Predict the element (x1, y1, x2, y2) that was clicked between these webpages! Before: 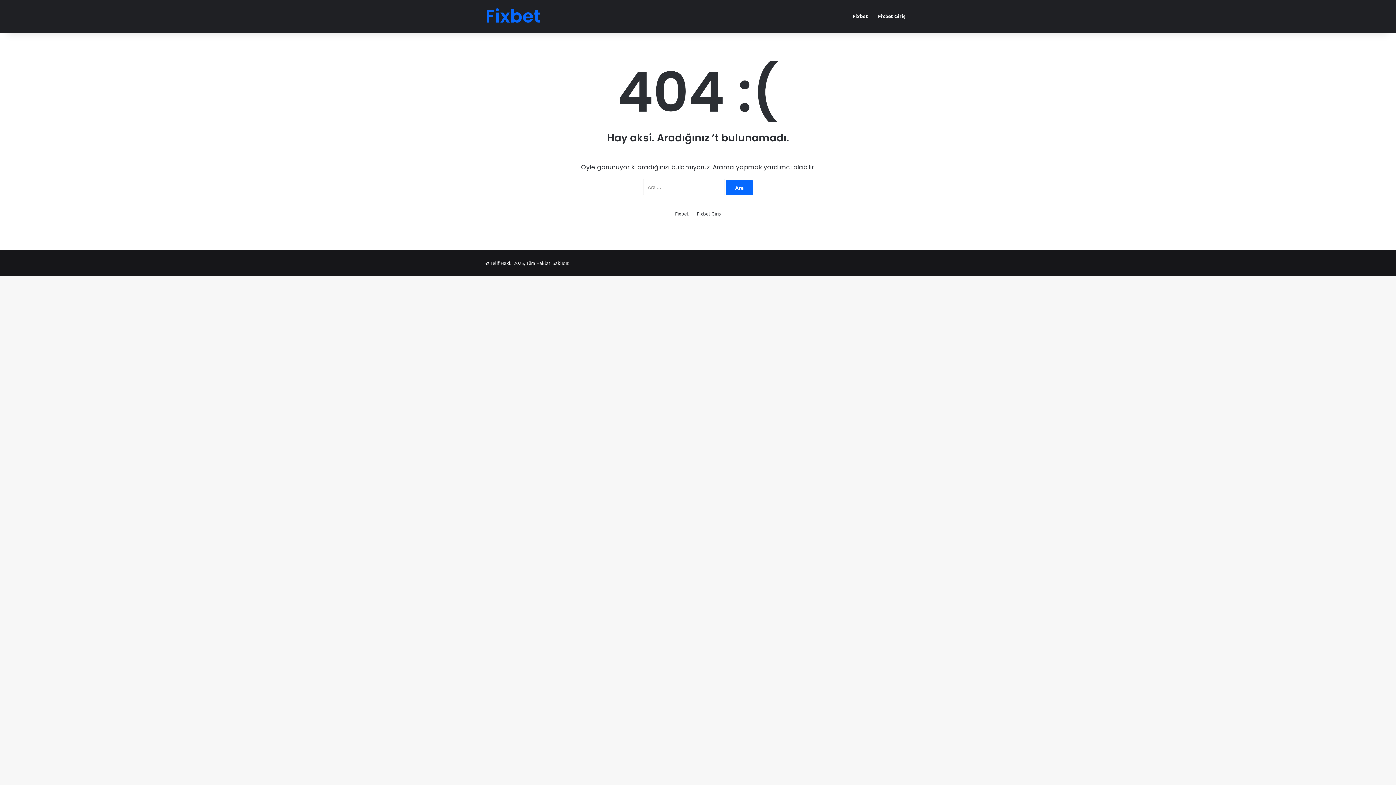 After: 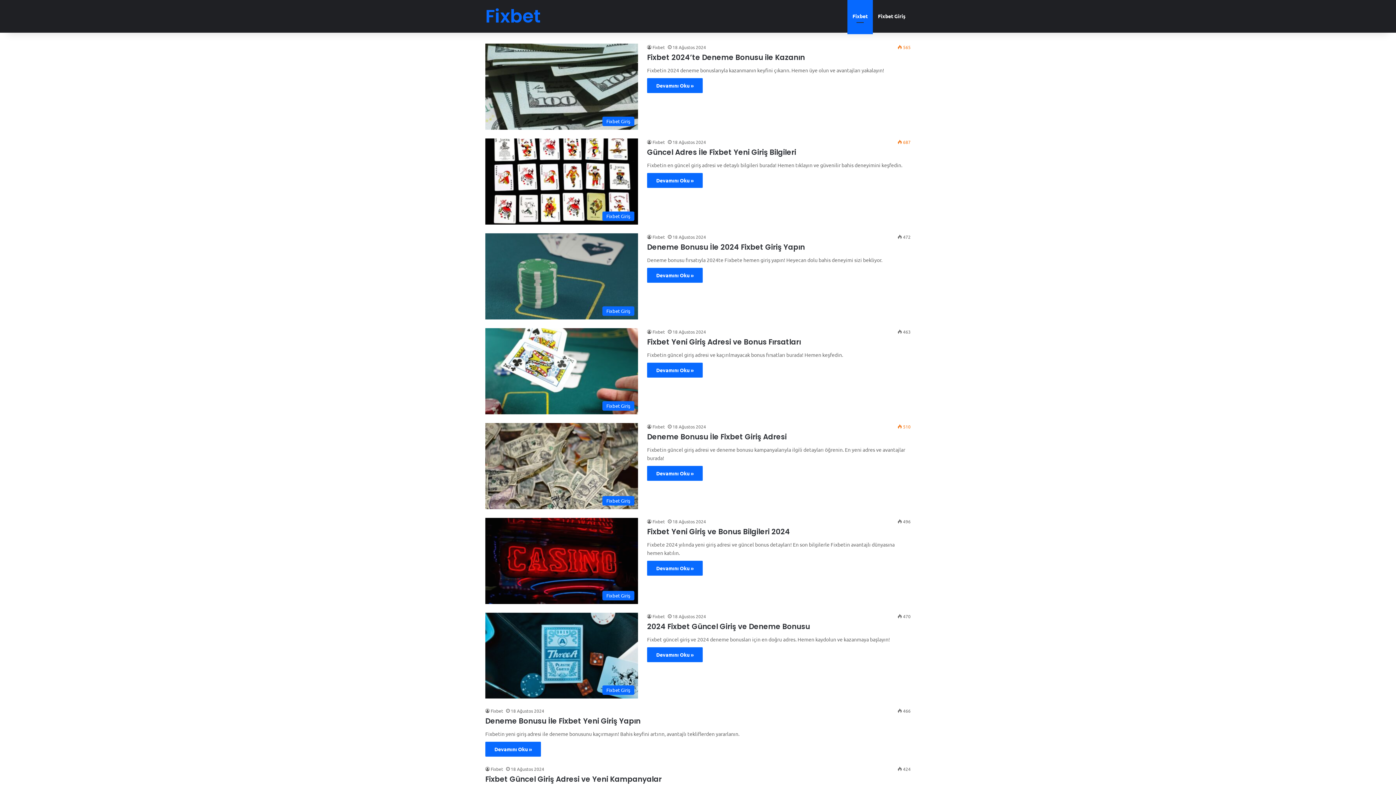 Action: bbox: (847, 0, 873, 32) label: Fixbet